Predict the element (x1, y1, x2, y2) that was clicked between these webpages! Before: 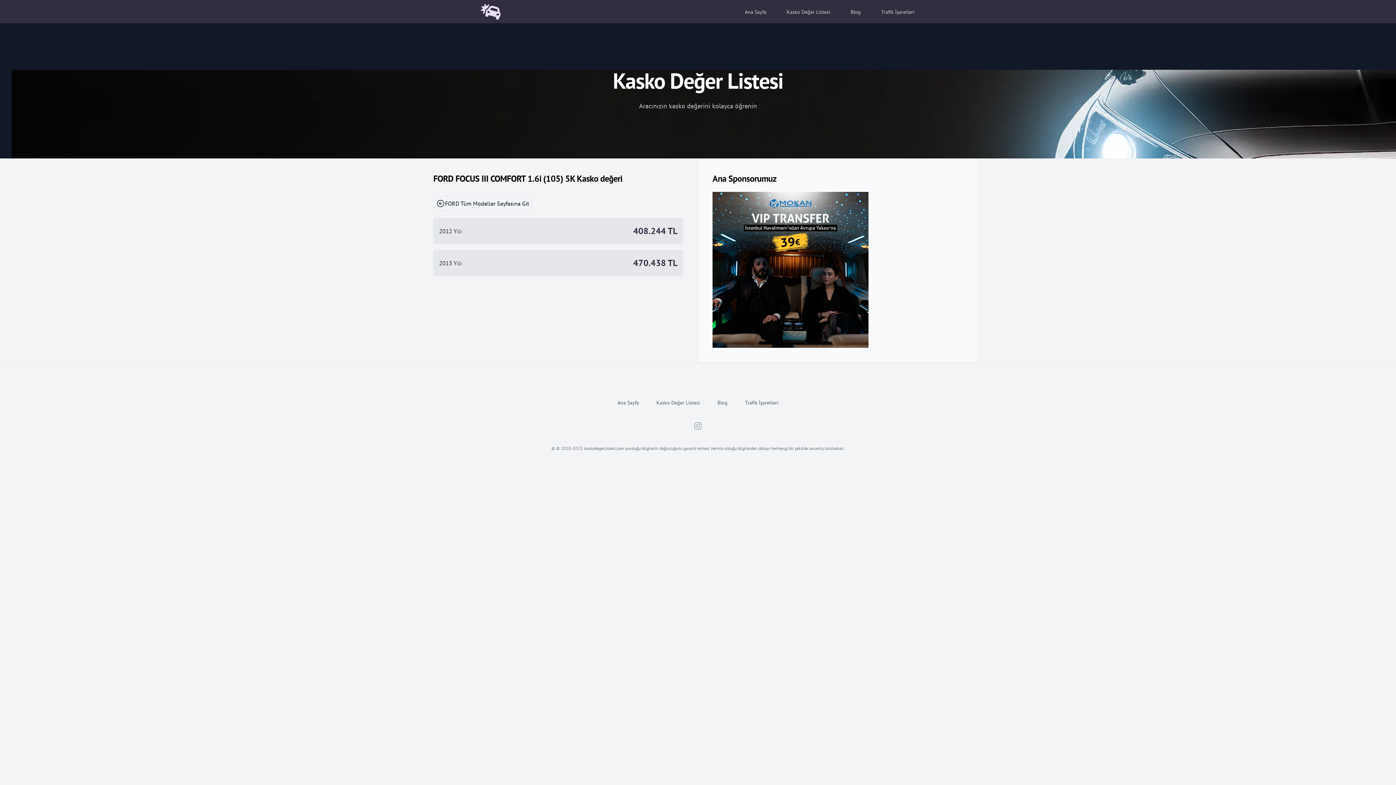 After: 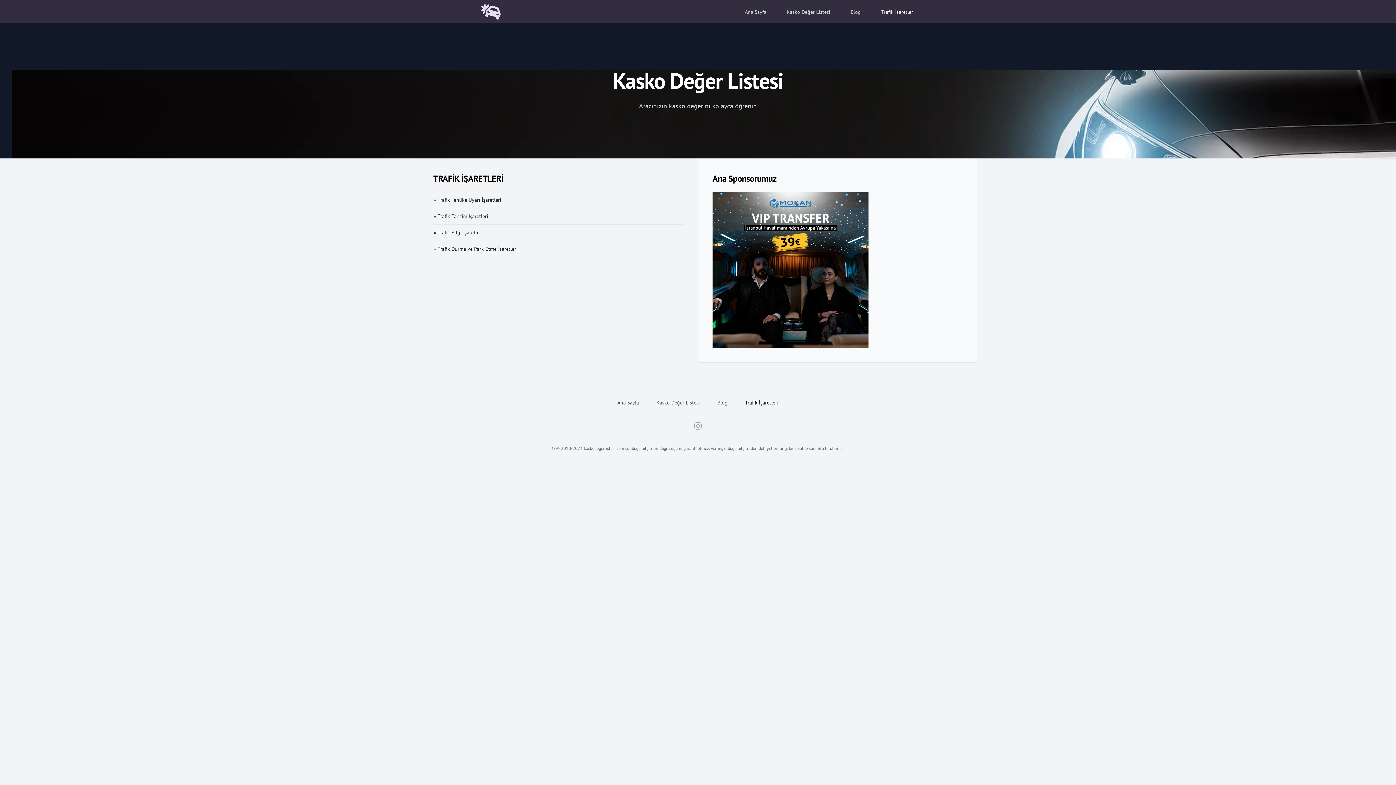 Action: bbox: (745, 399, 778, 406) label: Trafik İşaretleri